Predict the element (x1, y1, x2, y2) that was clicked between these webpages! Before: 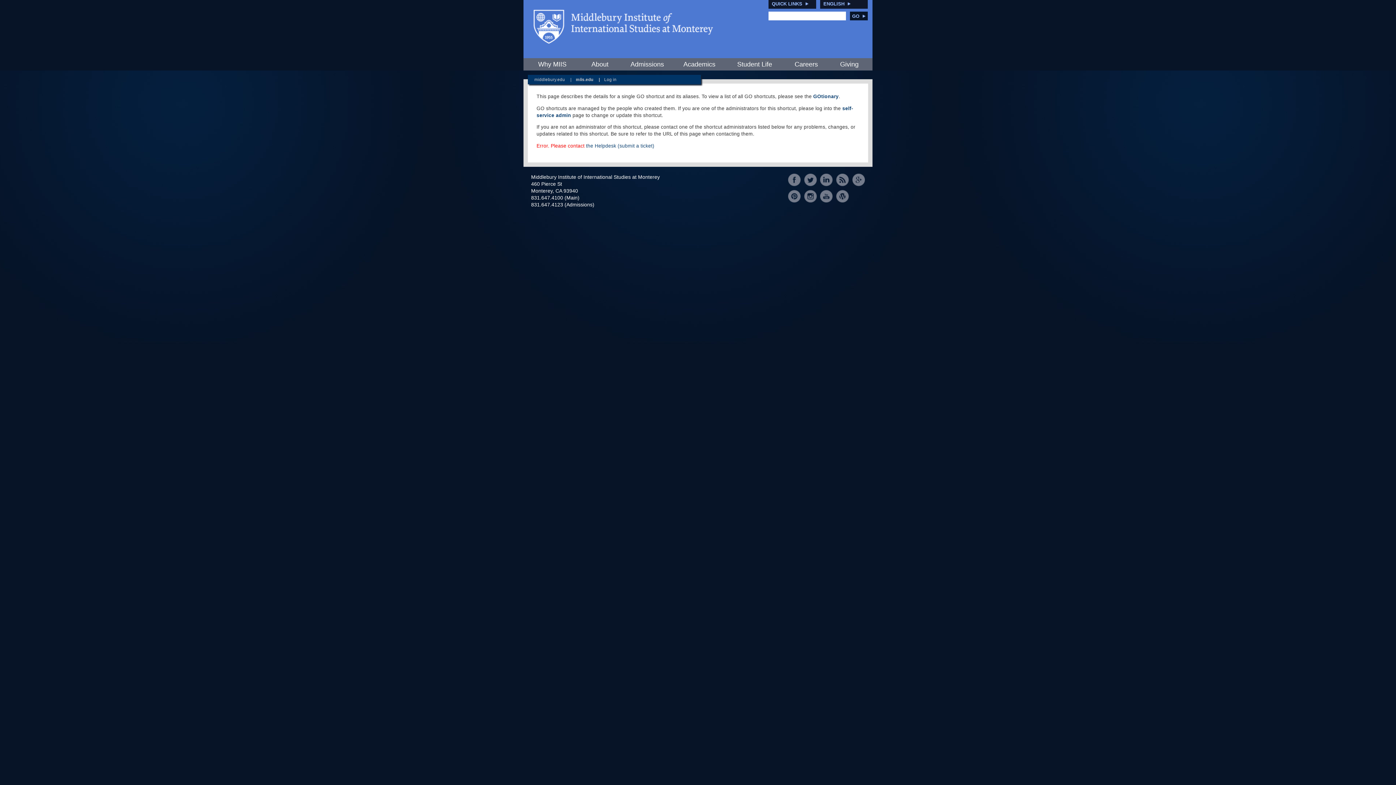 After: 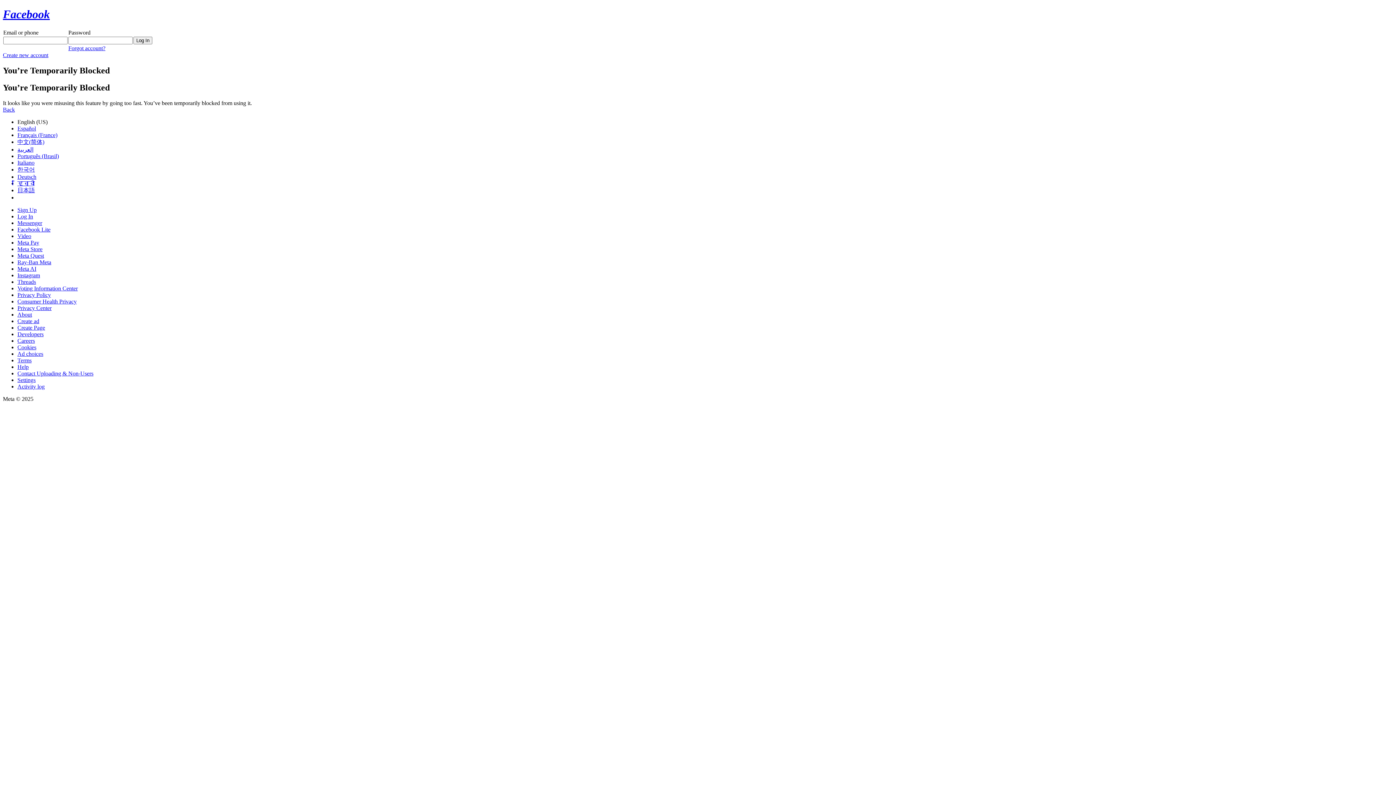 Action: bbox: (788, 173, 801, 186)